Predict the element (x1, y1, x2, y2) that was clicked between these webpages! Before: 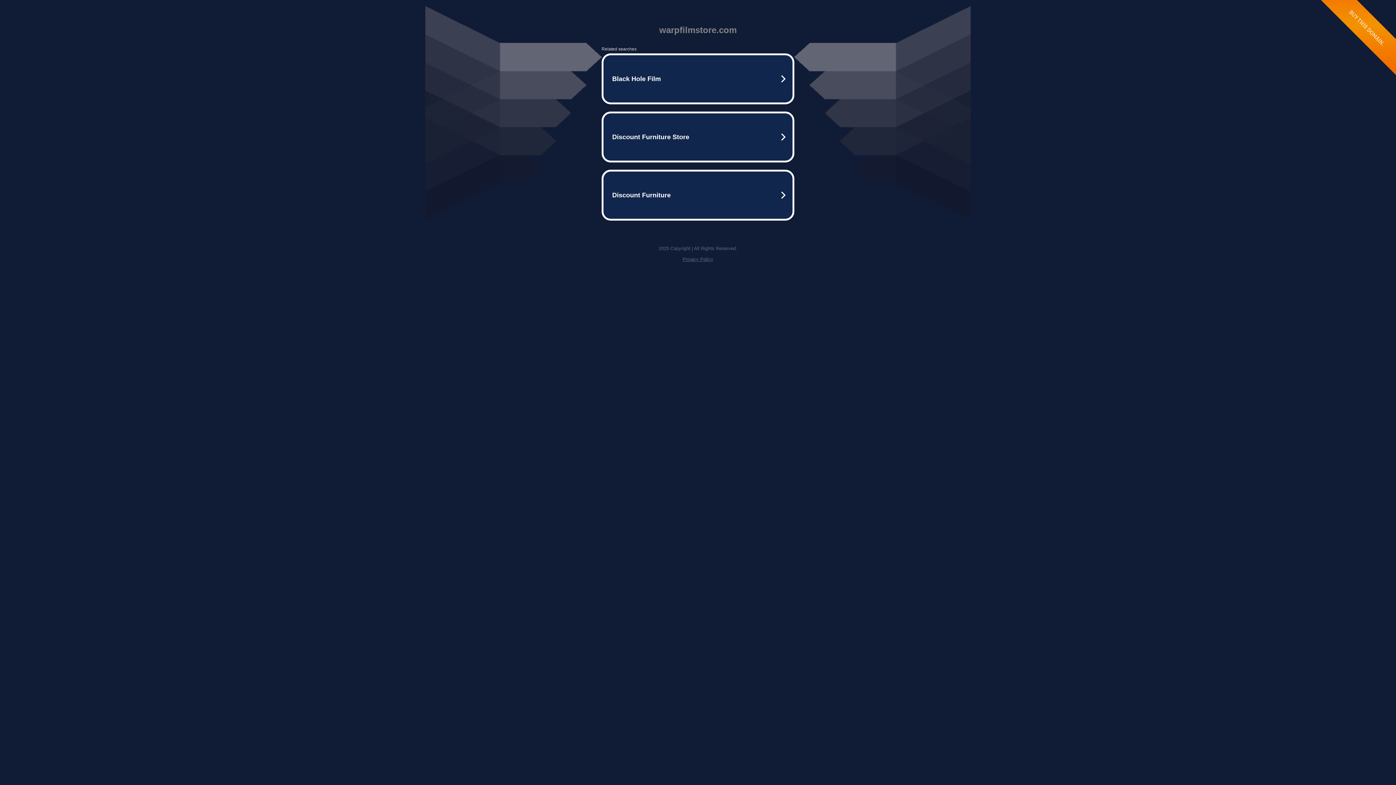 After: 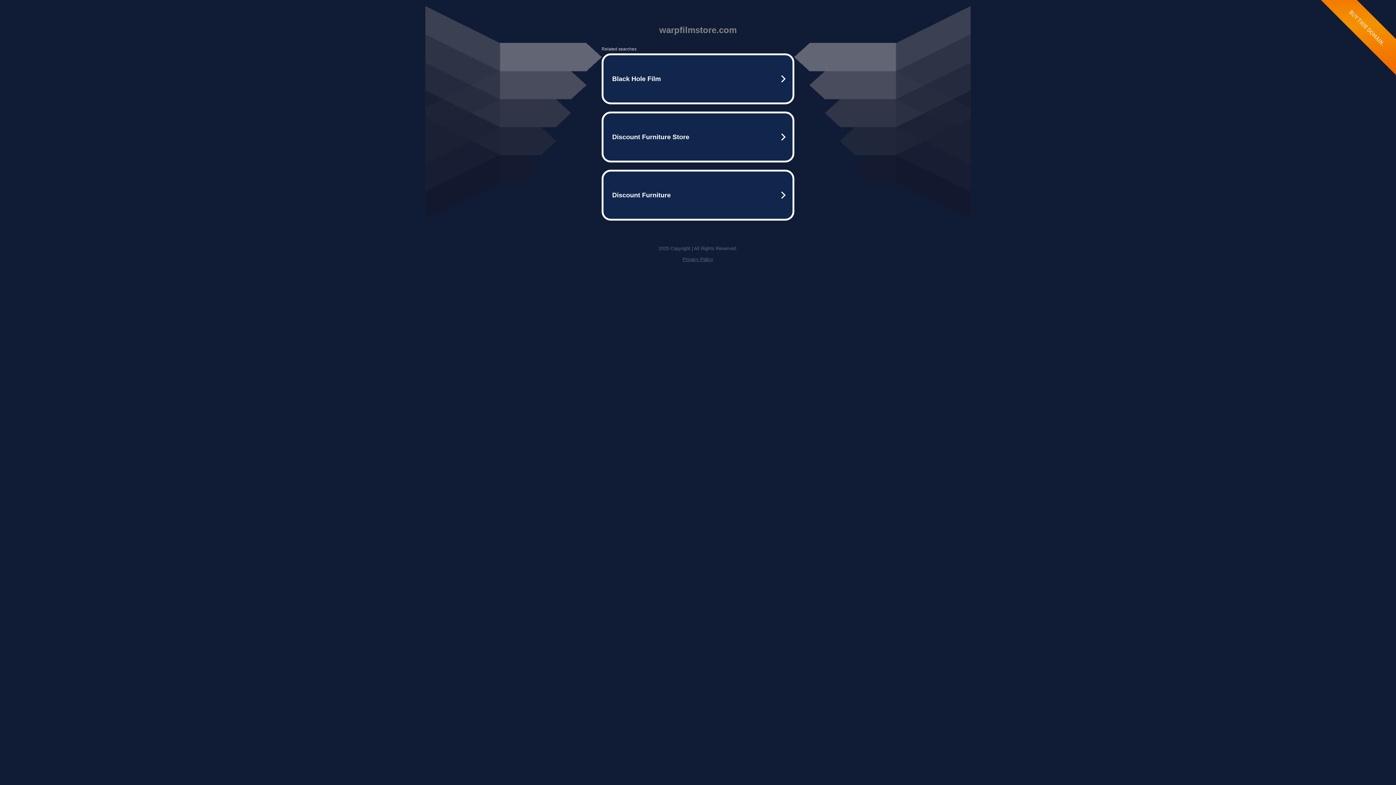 Action: bbox: (682, 256, 713, 262) label: Privacy Policy